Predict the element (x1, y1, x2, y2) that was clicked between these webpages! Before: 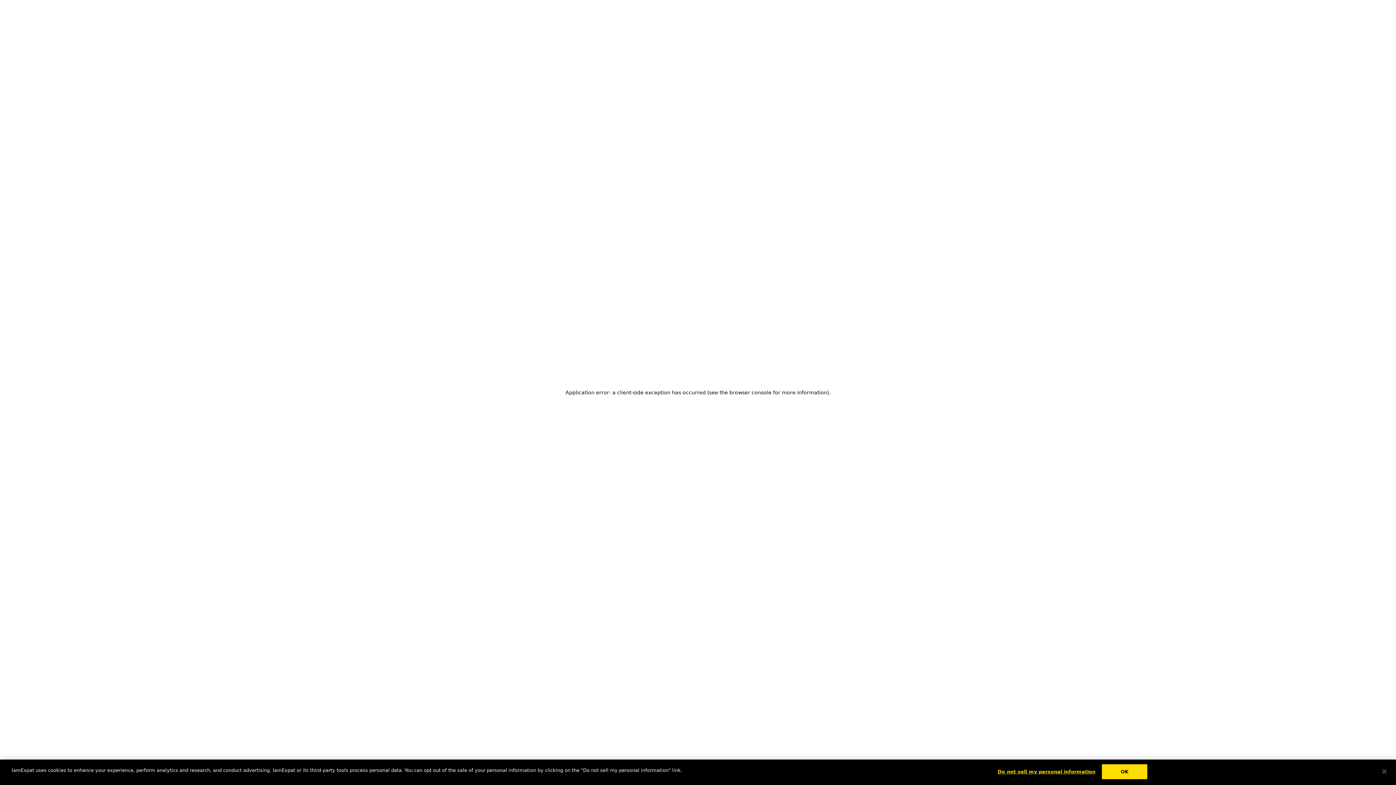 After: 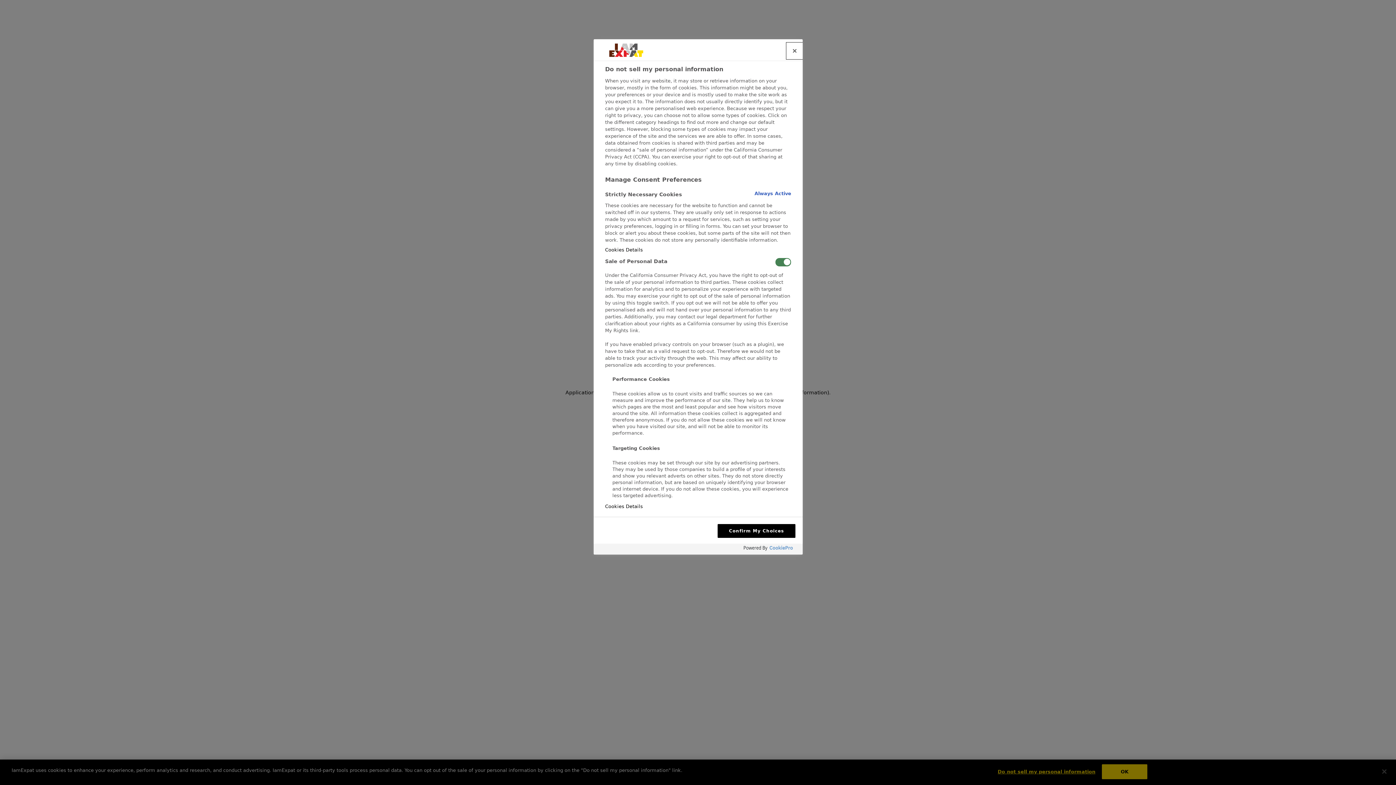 Action: bbox: (998, 765, 1095, 779) label: Do not sell my personal information